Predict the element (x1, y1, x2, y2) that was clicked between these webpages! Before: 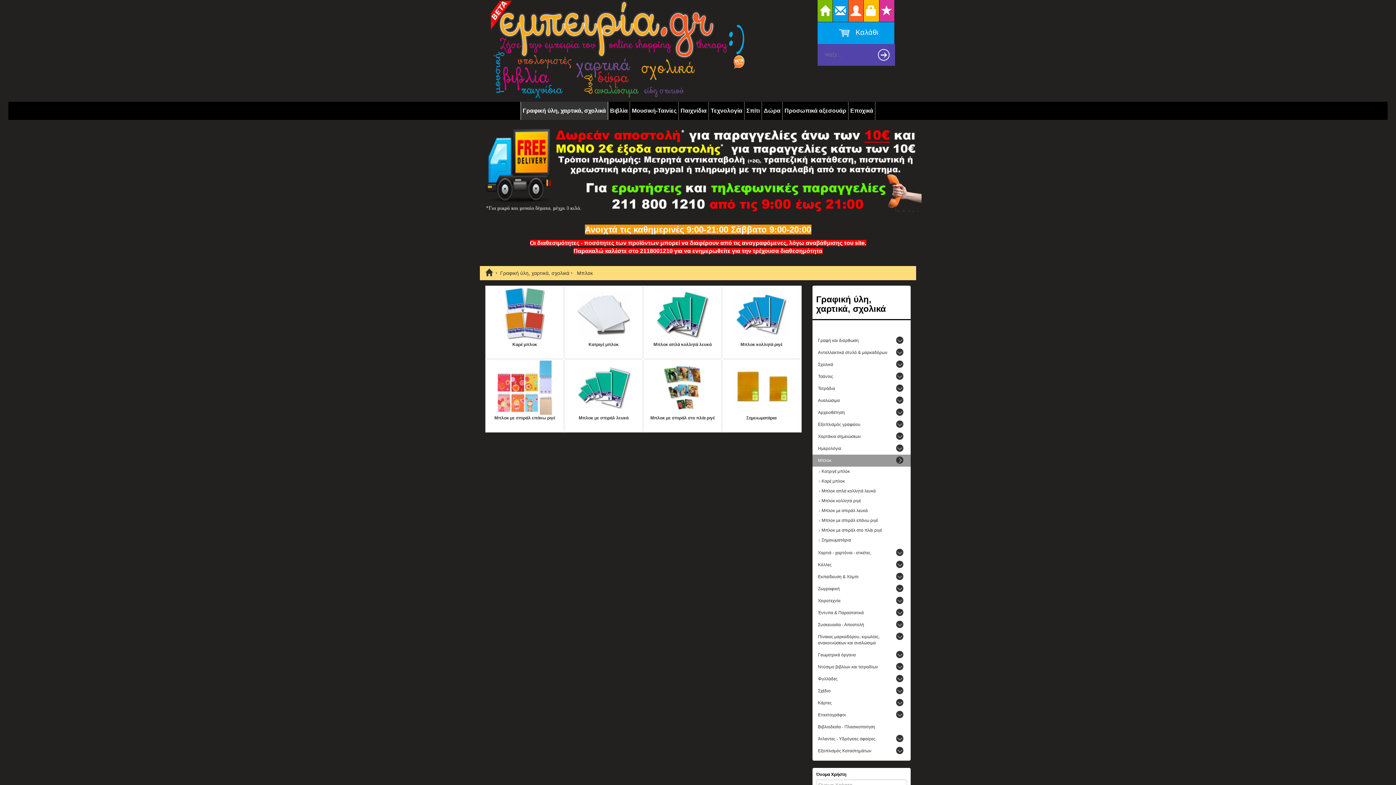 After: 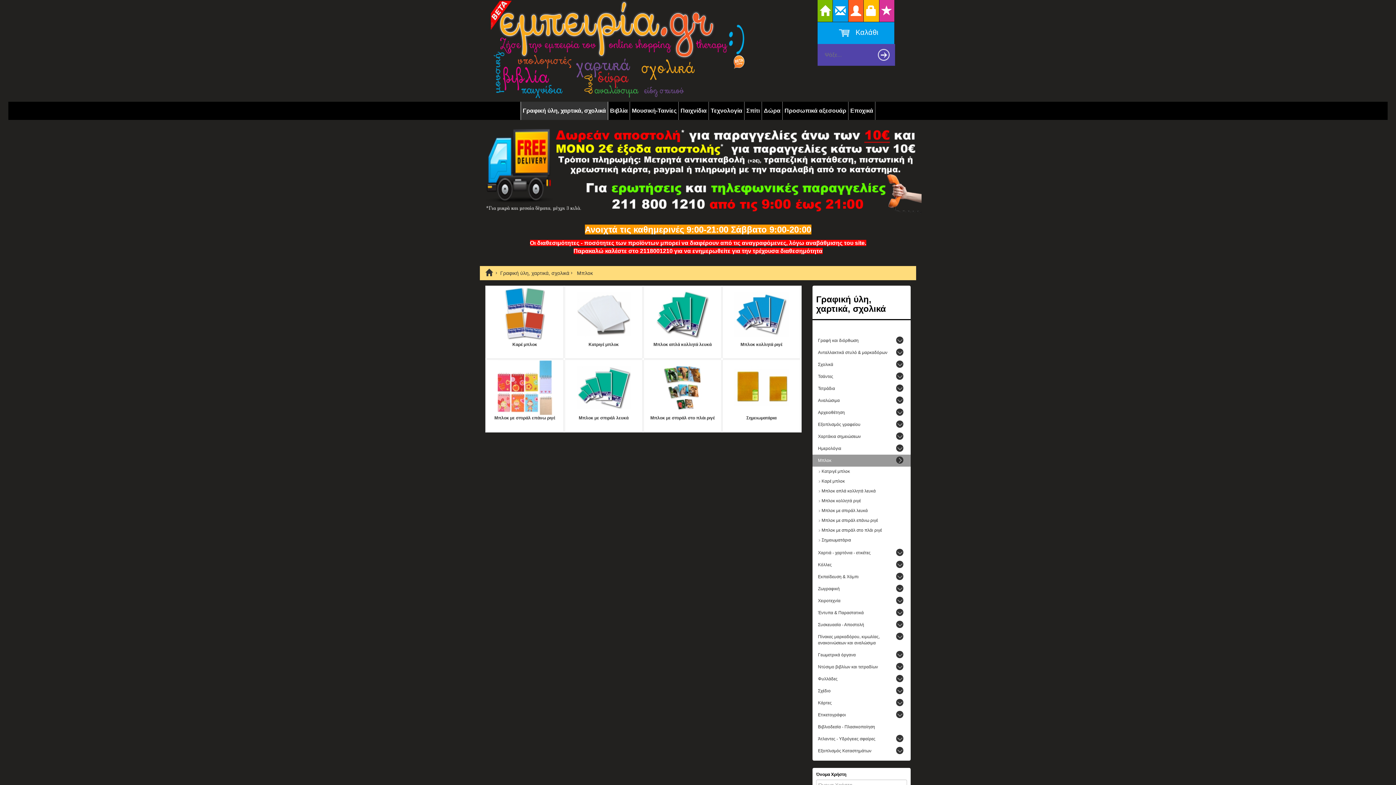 Action: label: Μπλοκ bbox: (818, 458, 831, 463)